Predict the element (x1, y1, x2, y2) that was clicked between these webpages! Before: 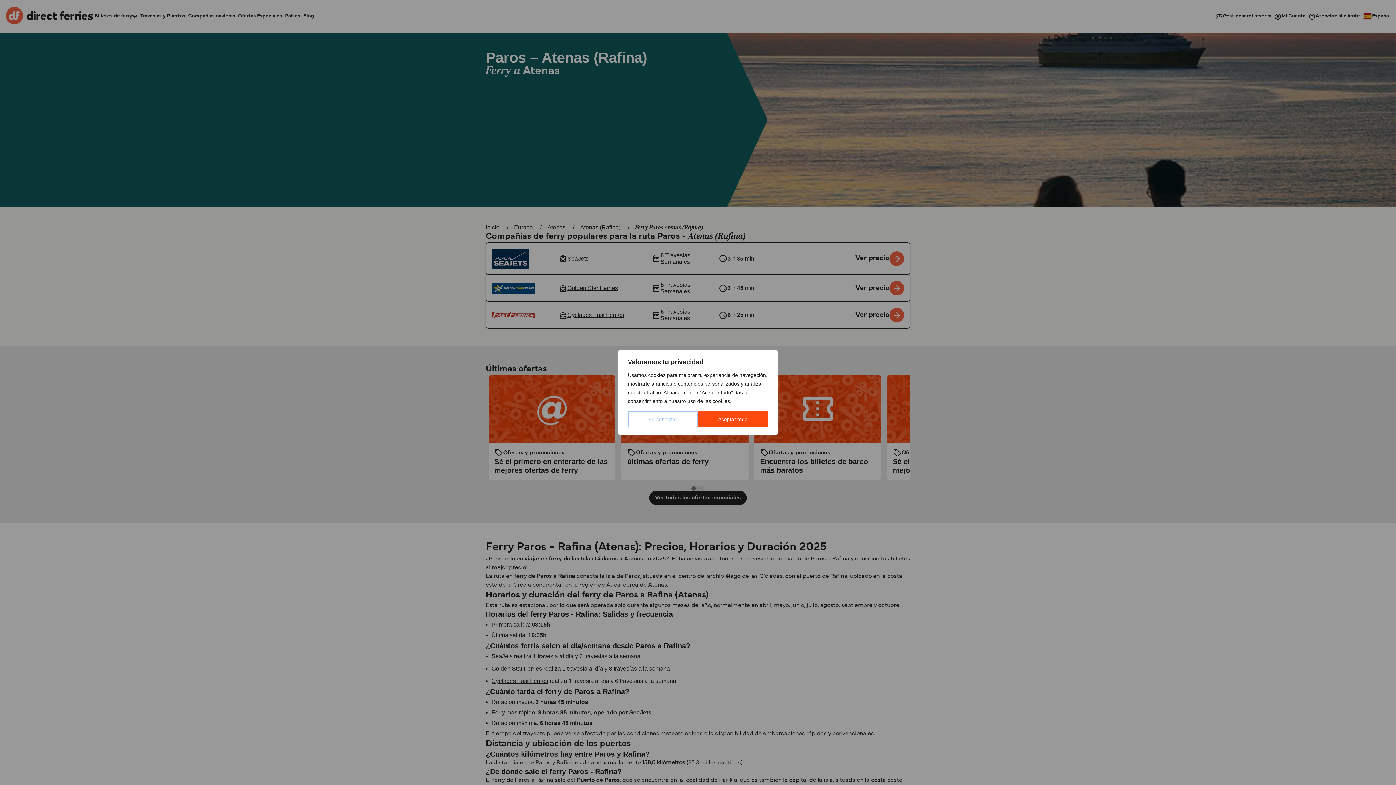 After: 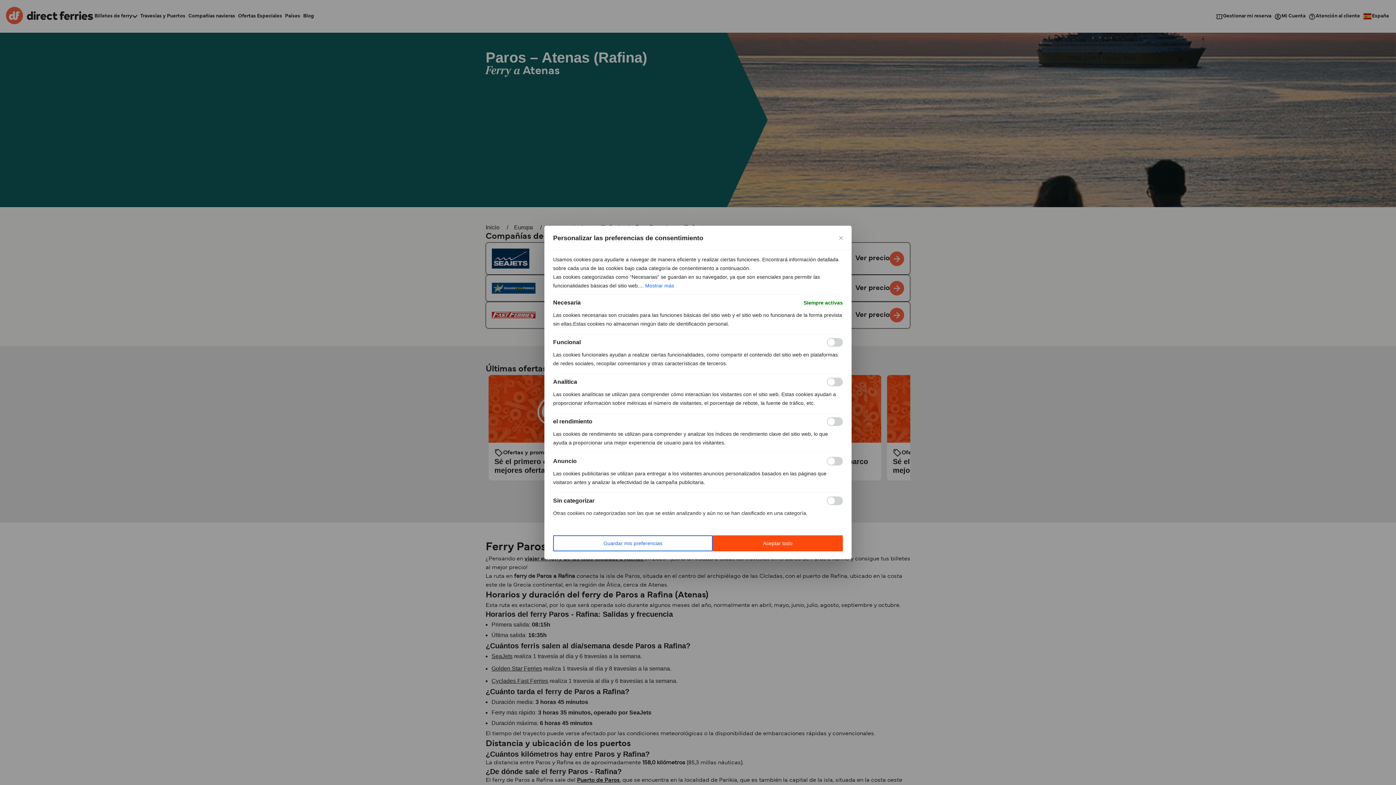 Action: bbox: (628, 411, 697, 427) label: Personalizar